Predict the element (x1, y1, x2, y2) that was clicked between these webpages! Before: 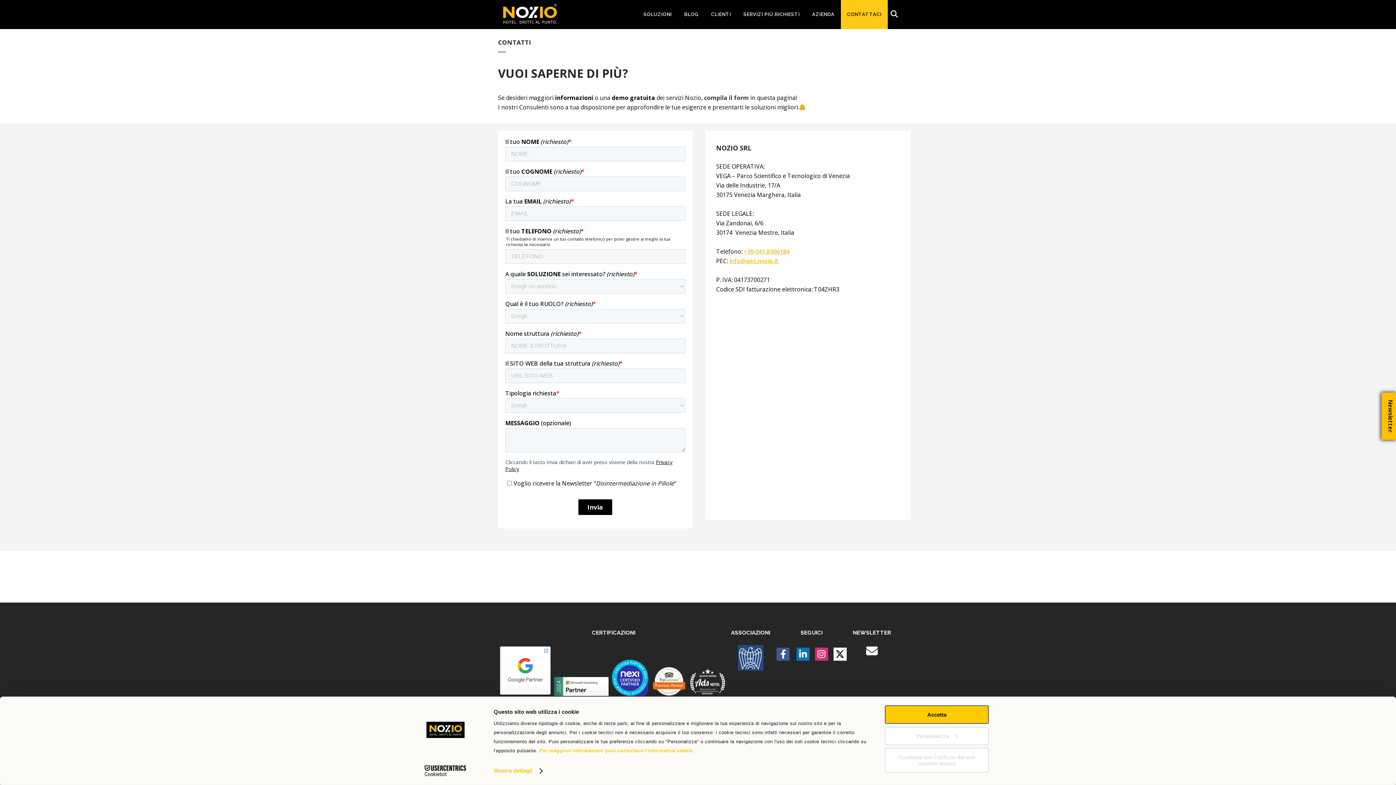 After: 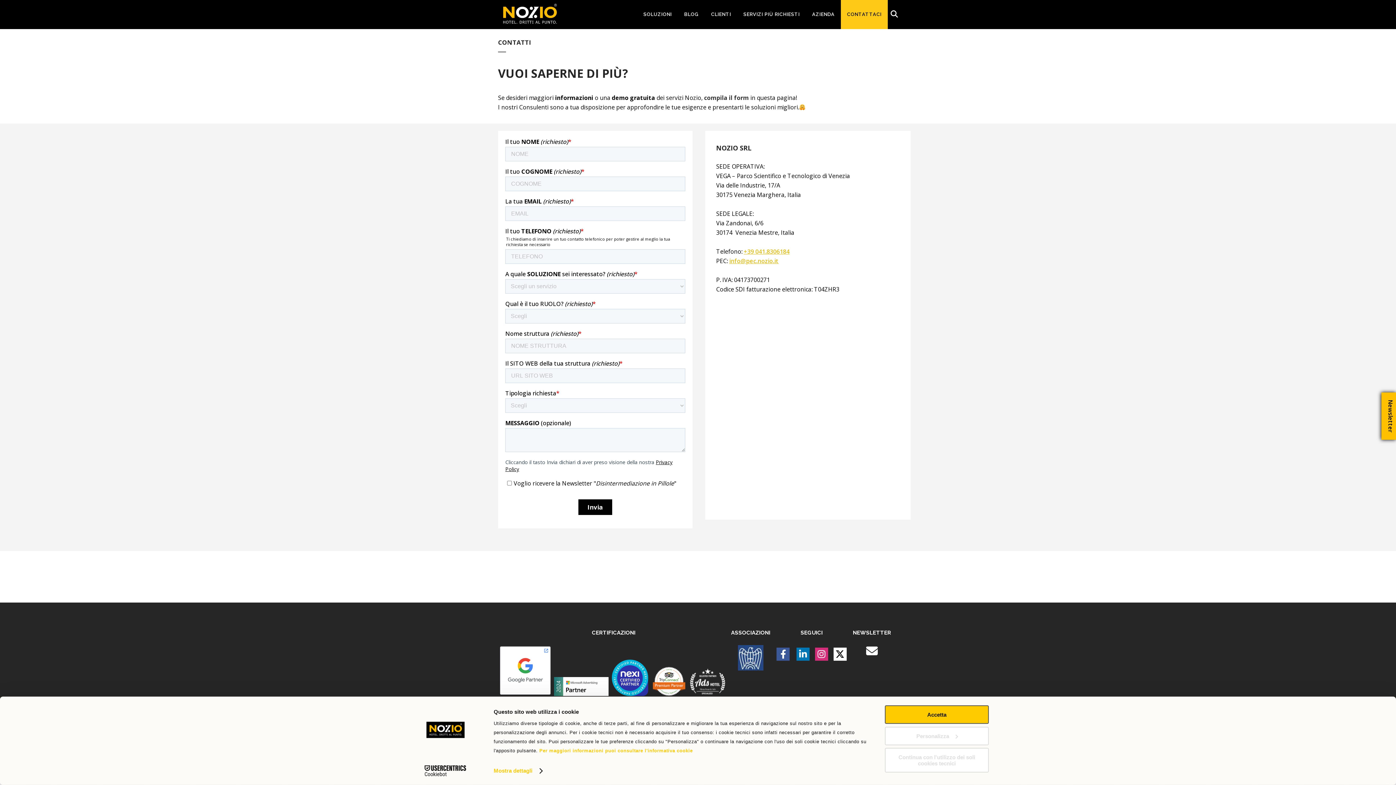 Action: label: Cookiebot - opens in a new window bbox: (413, 765, 477, 776)